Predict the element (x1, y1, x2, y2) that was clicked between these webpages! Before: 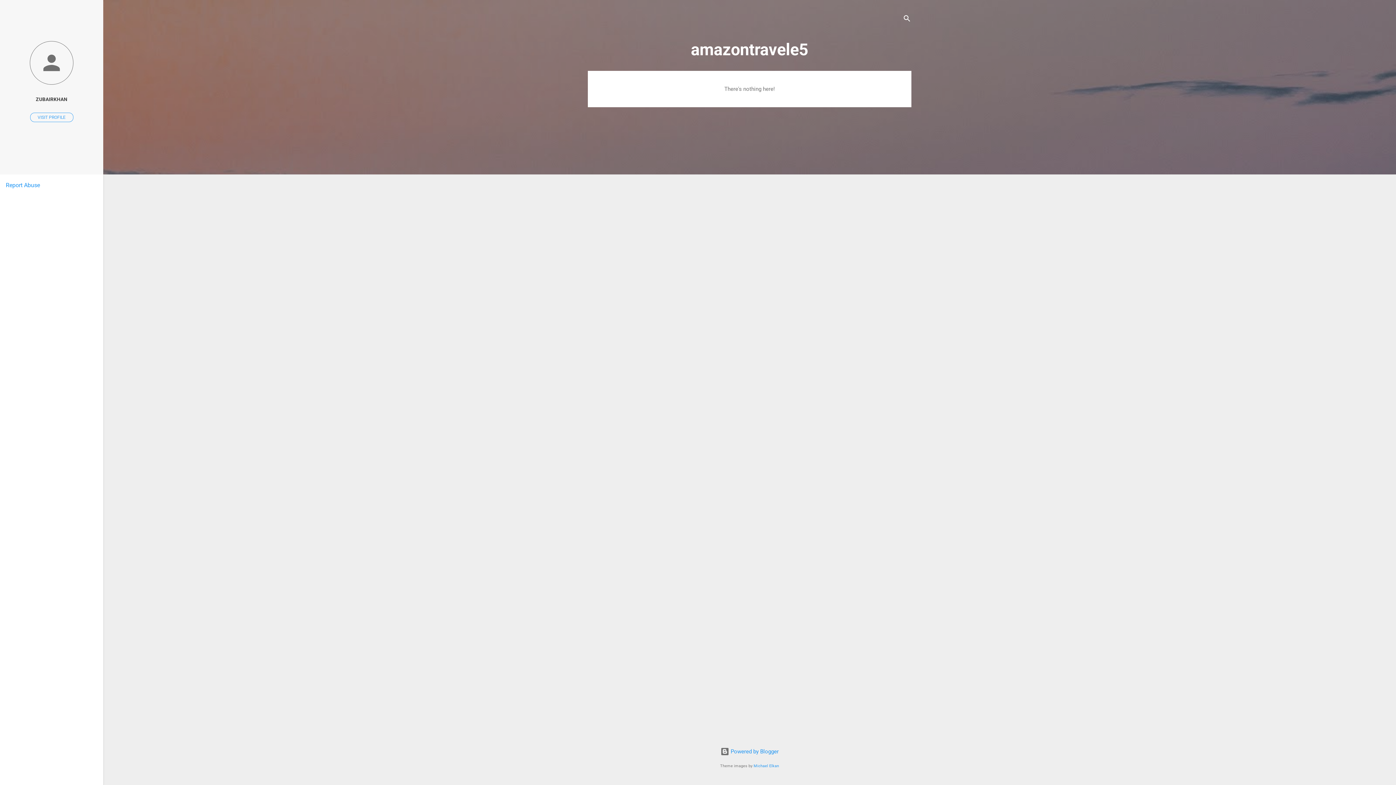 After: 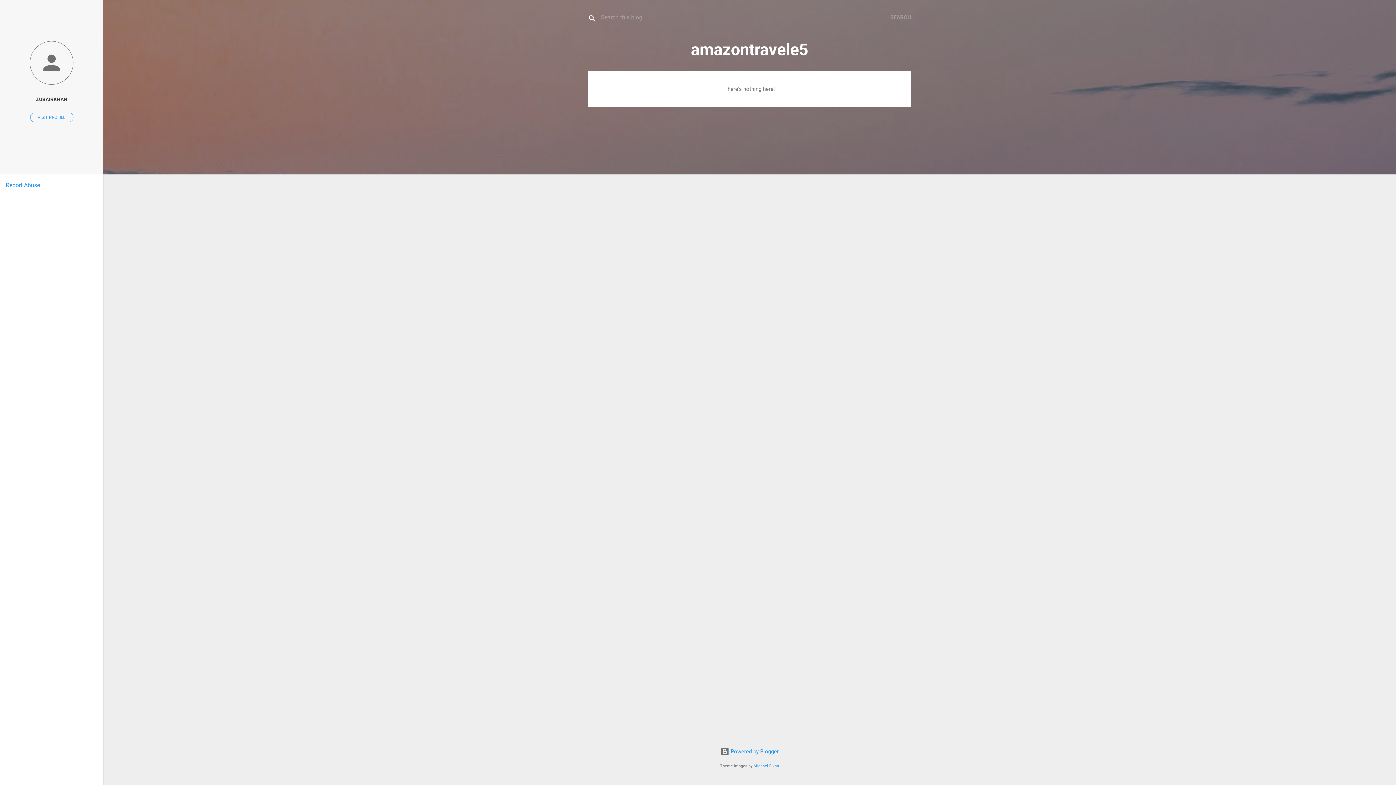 Action: label: Search bbox: (902, 8, 911, 30)